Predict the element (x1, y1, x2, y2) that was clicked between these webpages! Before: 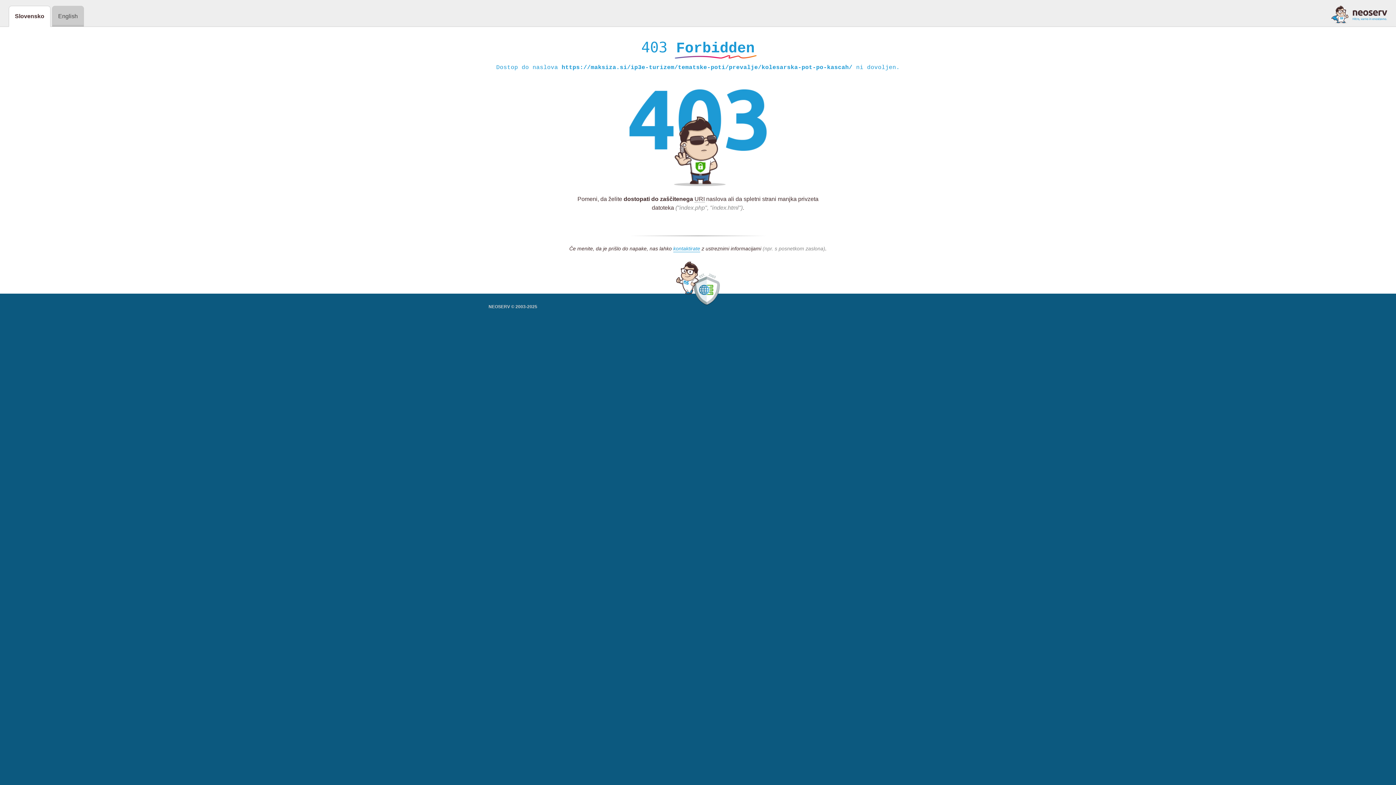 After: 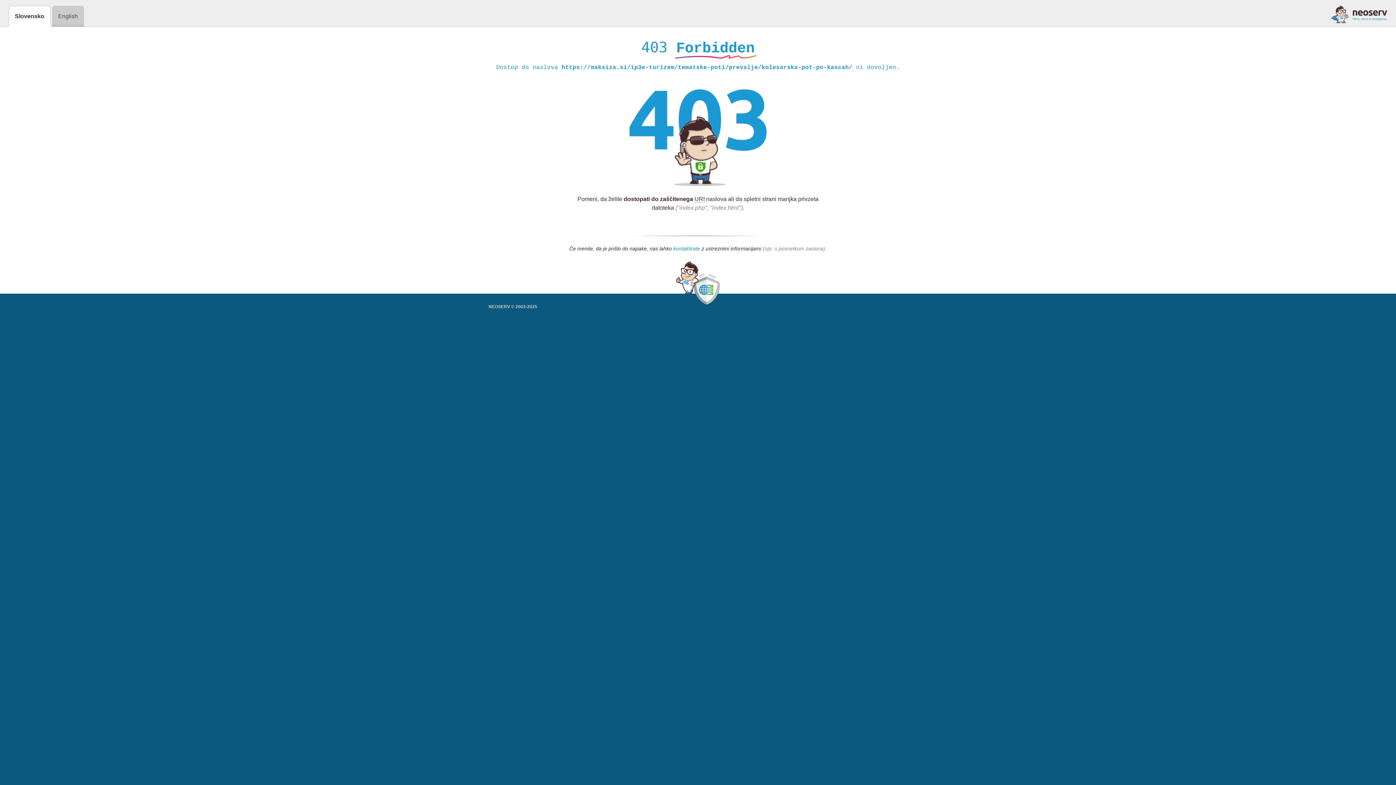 Action: bbox: (673, 245, 700, 252) label: kontaktirate